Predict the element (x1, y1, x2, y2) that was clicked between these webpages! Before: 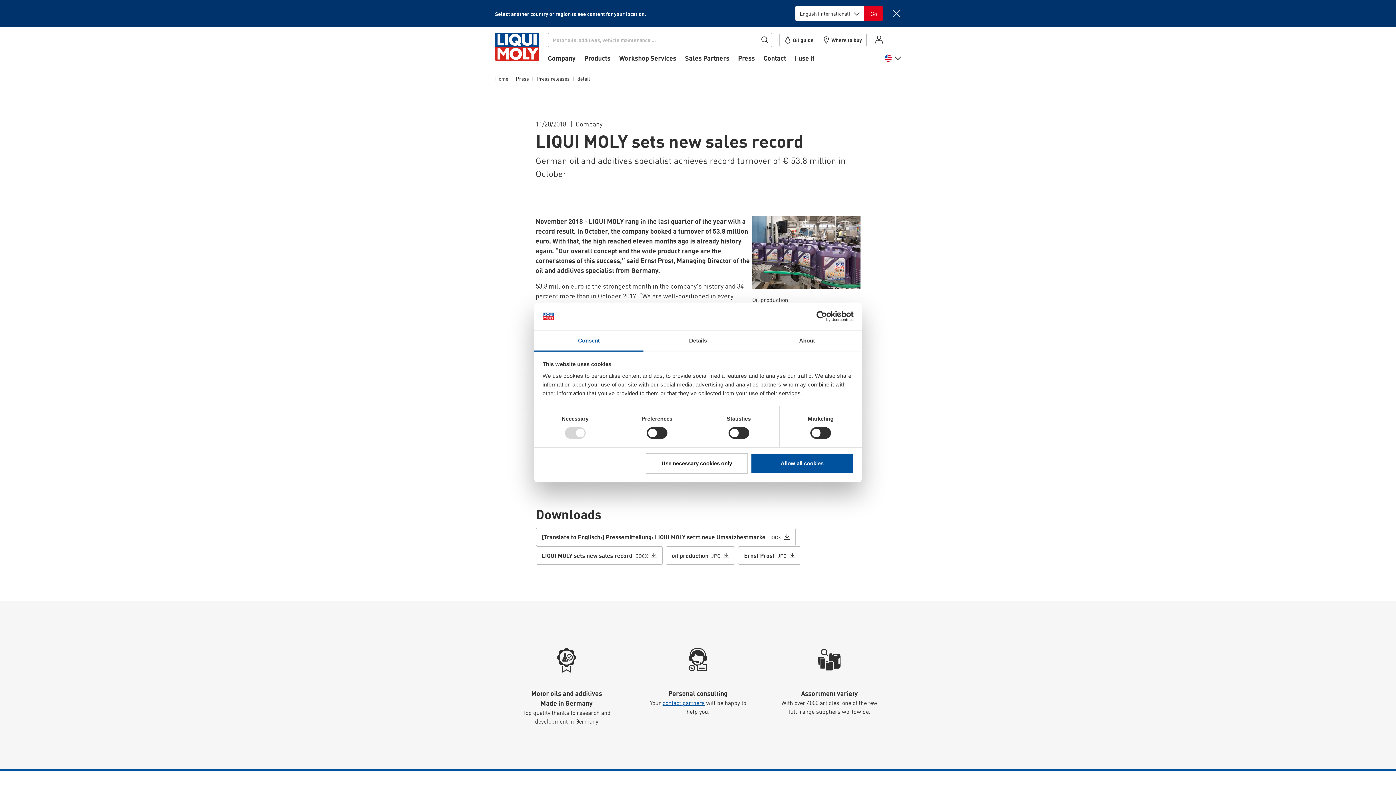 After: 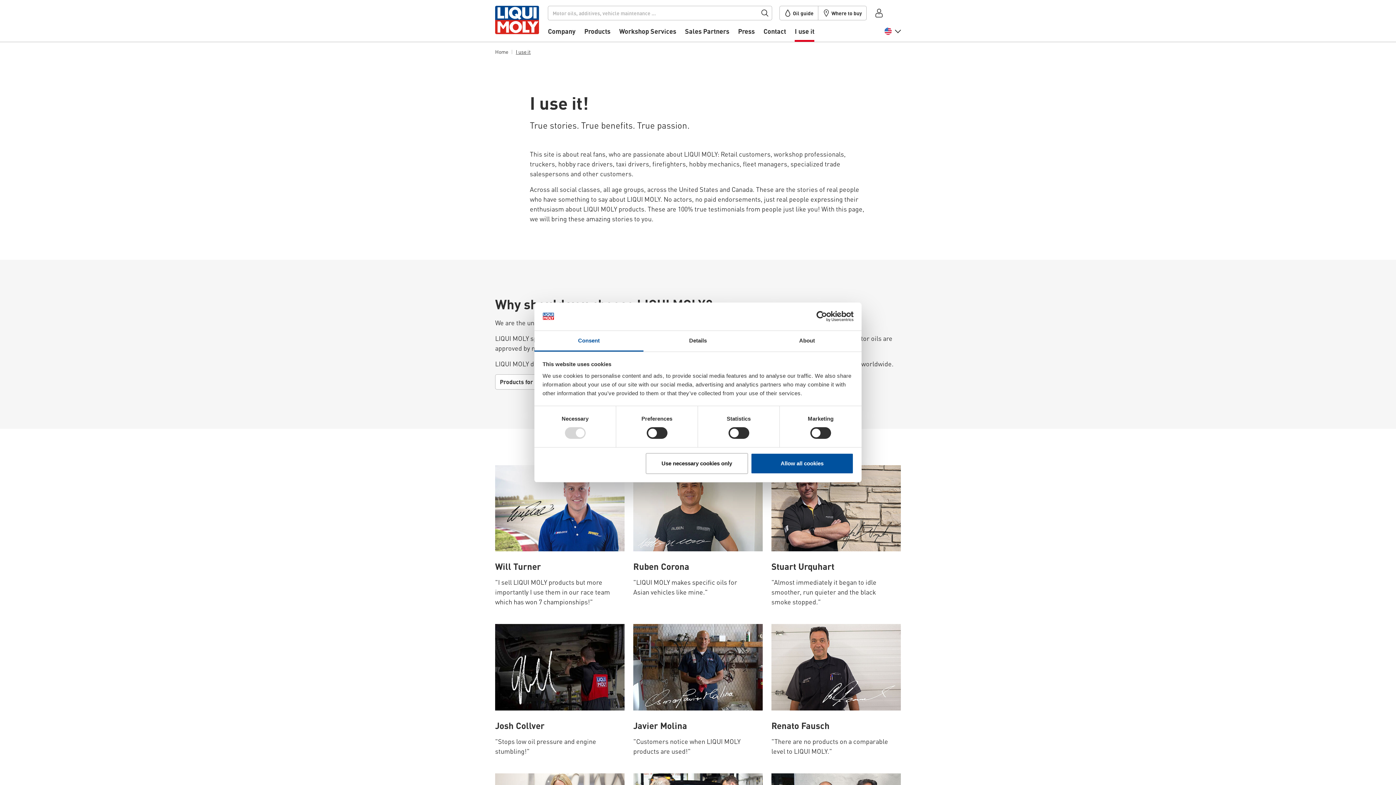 Action: bbox: (794, 53, 814, 68) label: I use it